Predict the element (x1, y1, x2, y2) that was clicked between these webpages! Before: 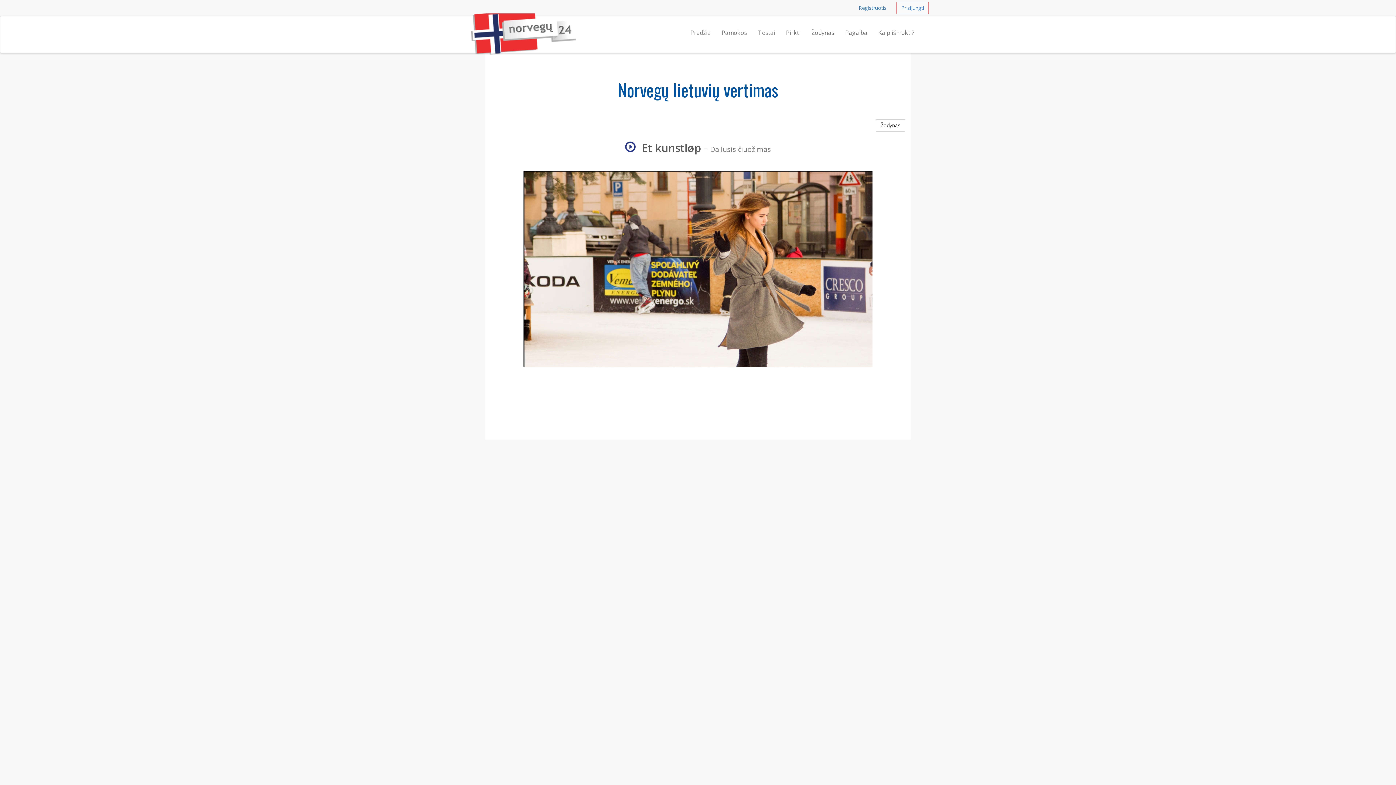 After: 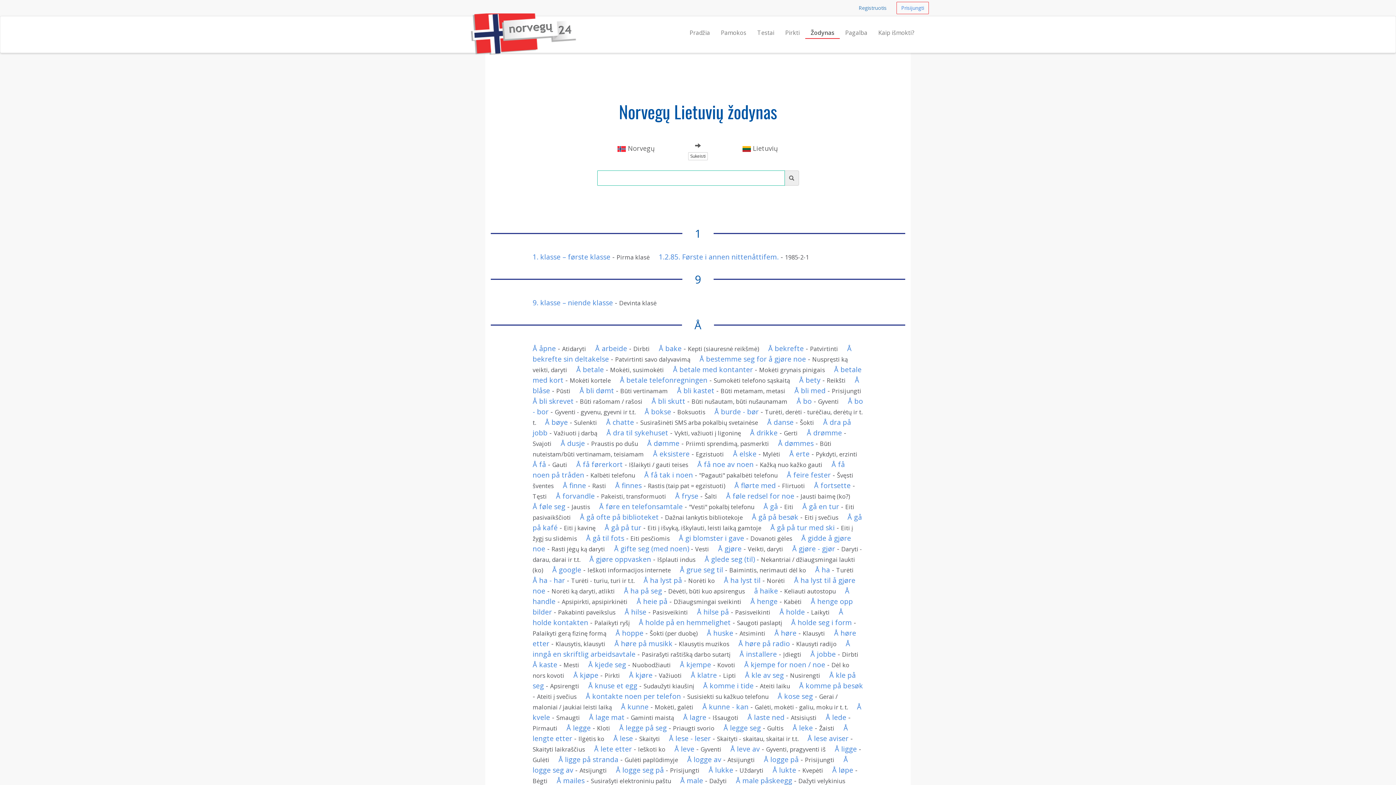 Action: label: Žodynas bbox: (806, 21, 840, 38)